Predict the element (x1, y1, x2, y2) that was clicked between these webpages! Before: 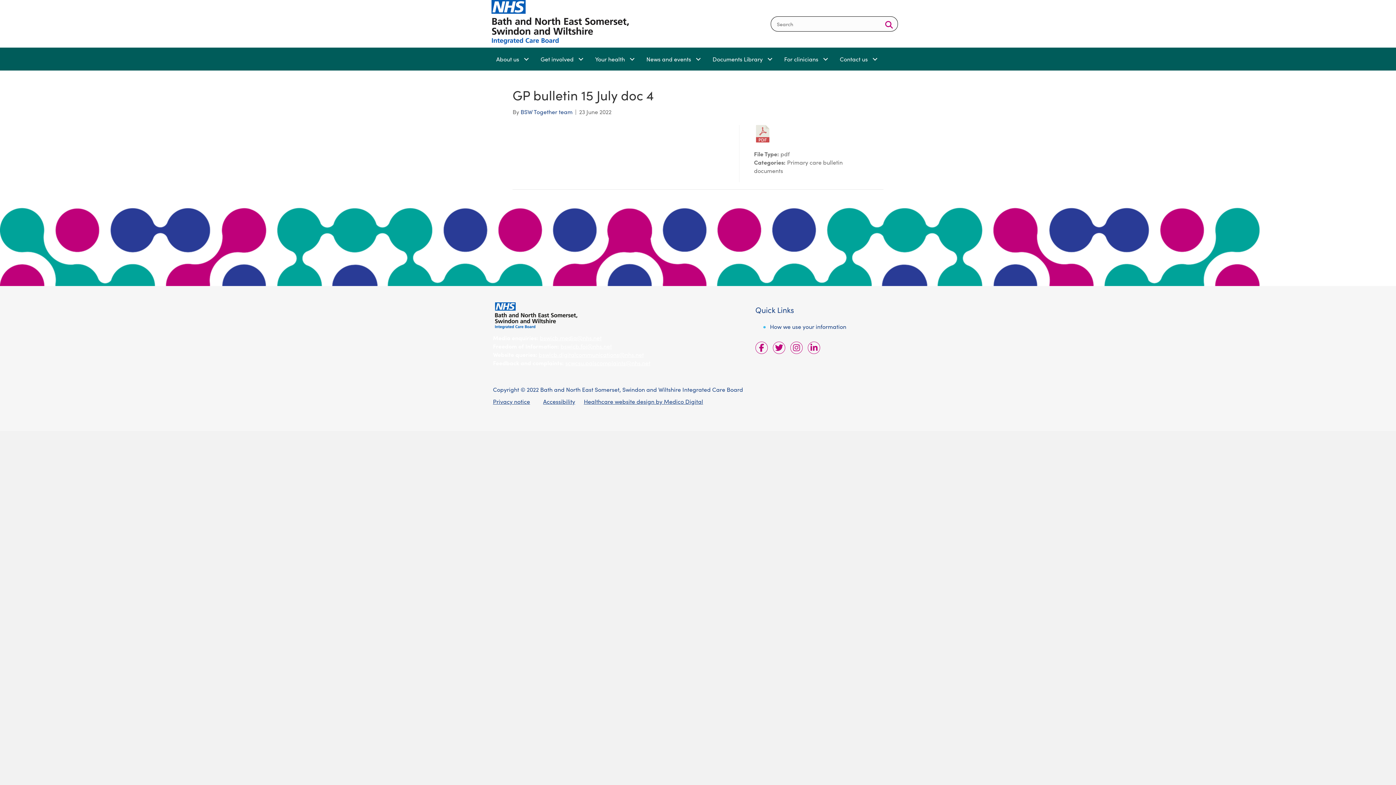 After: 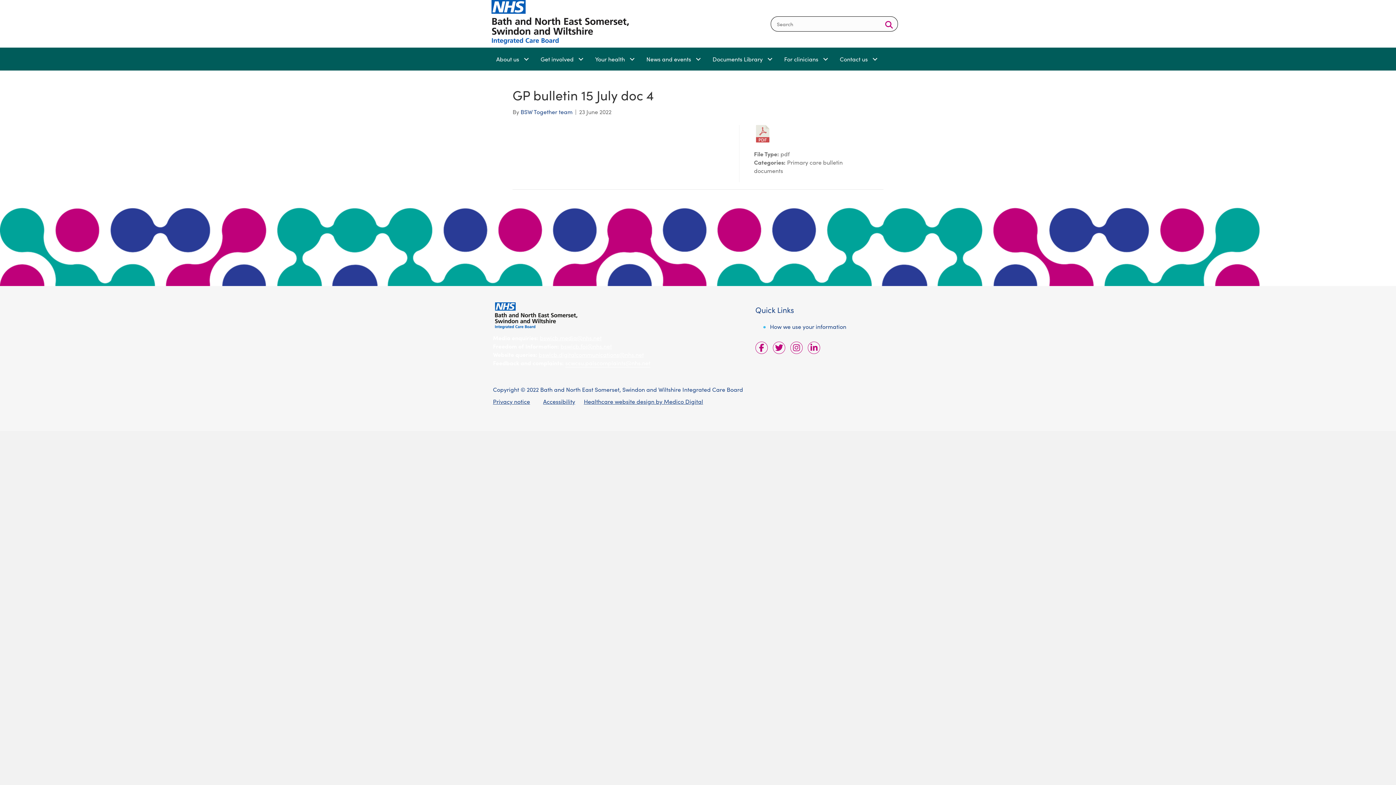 Action: label: scwcsu.palscomplaints@nhs.net bbox: (565, 359, 650, 367)